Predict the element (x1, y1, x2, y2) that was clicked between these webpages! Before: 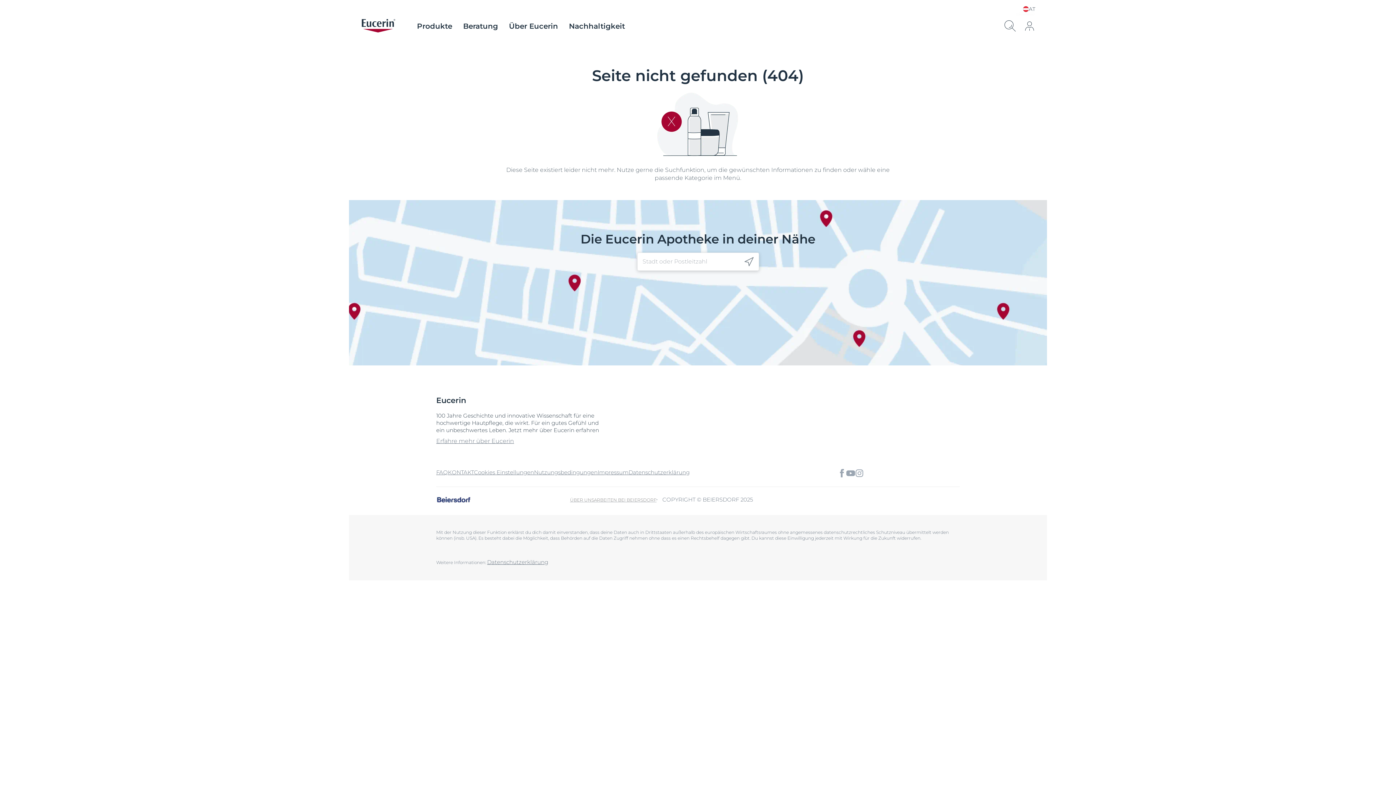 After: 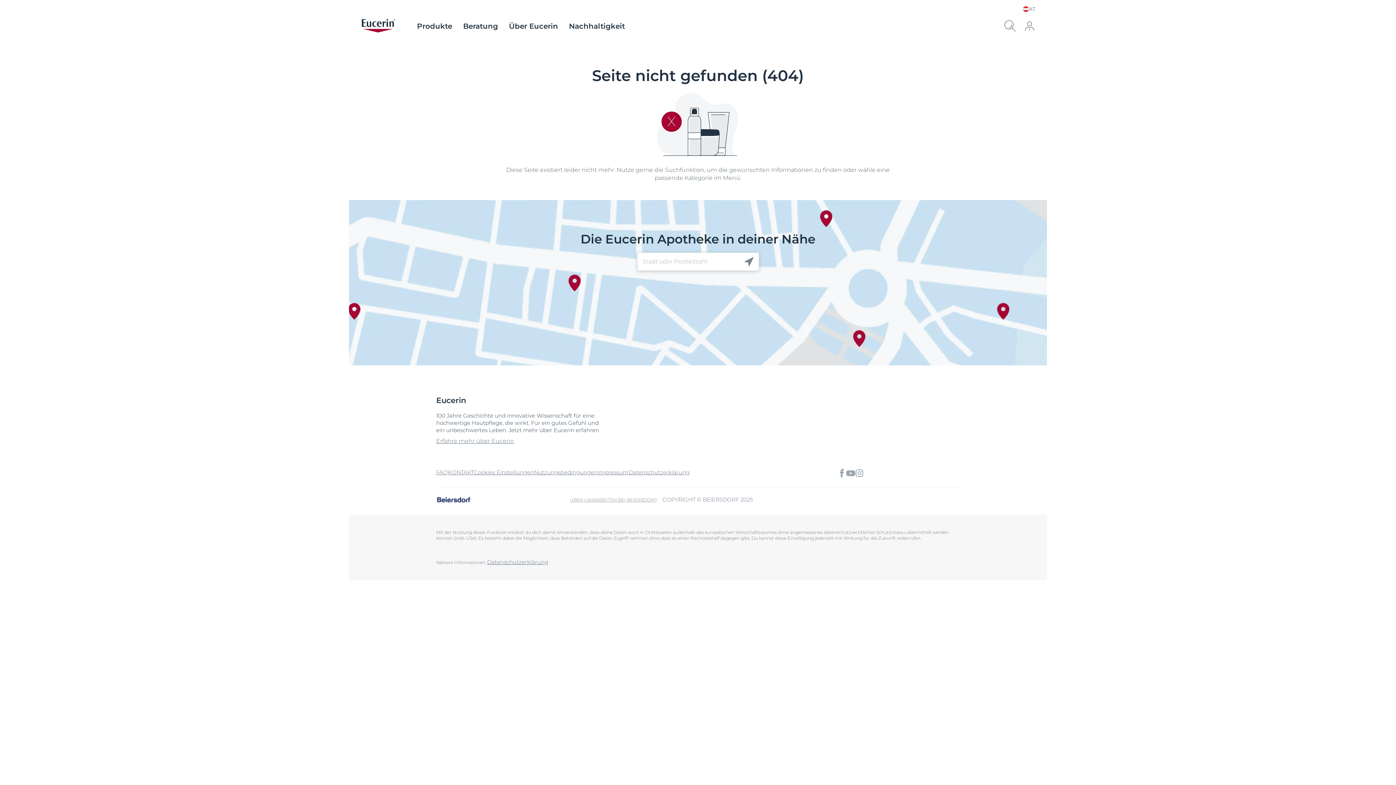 Action: bbox: (744, 257, 753, 266) label: icon